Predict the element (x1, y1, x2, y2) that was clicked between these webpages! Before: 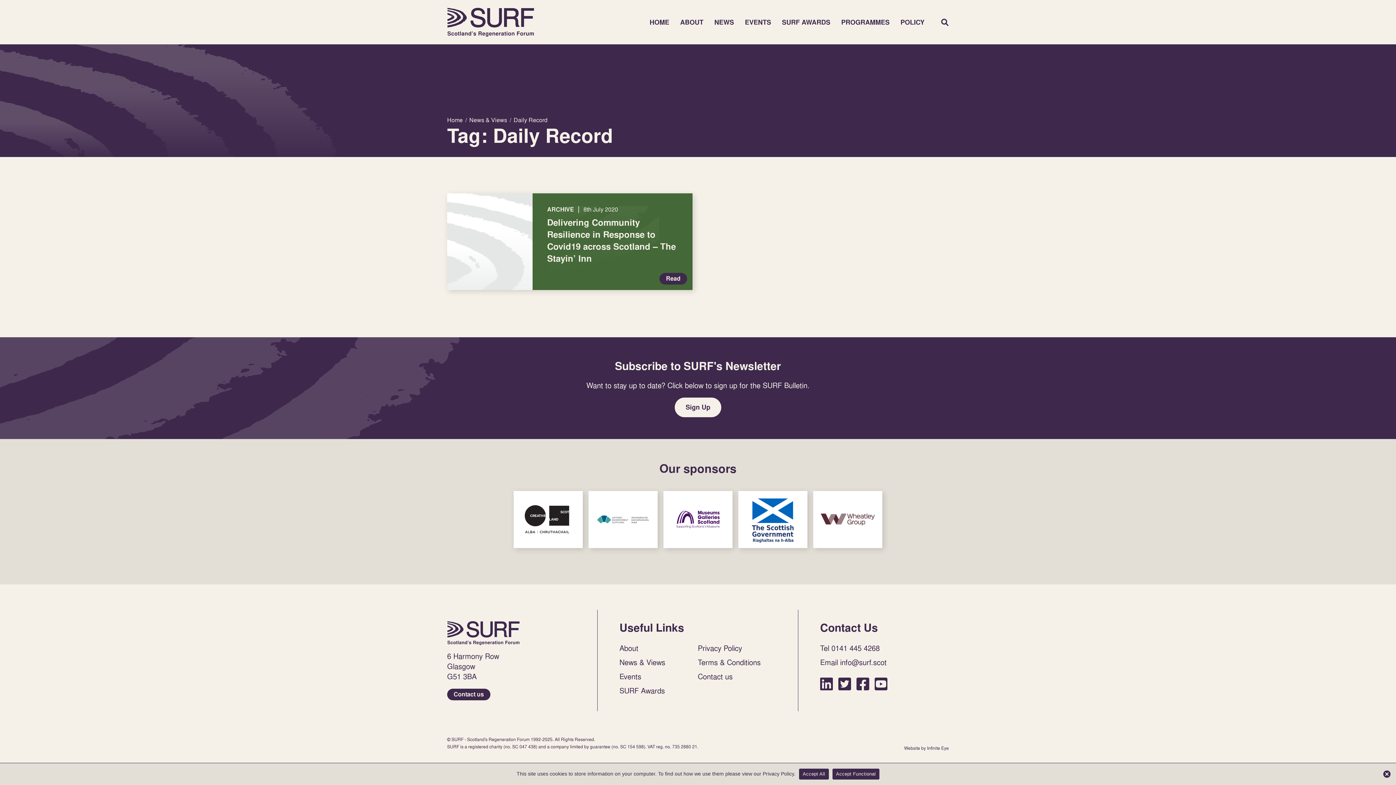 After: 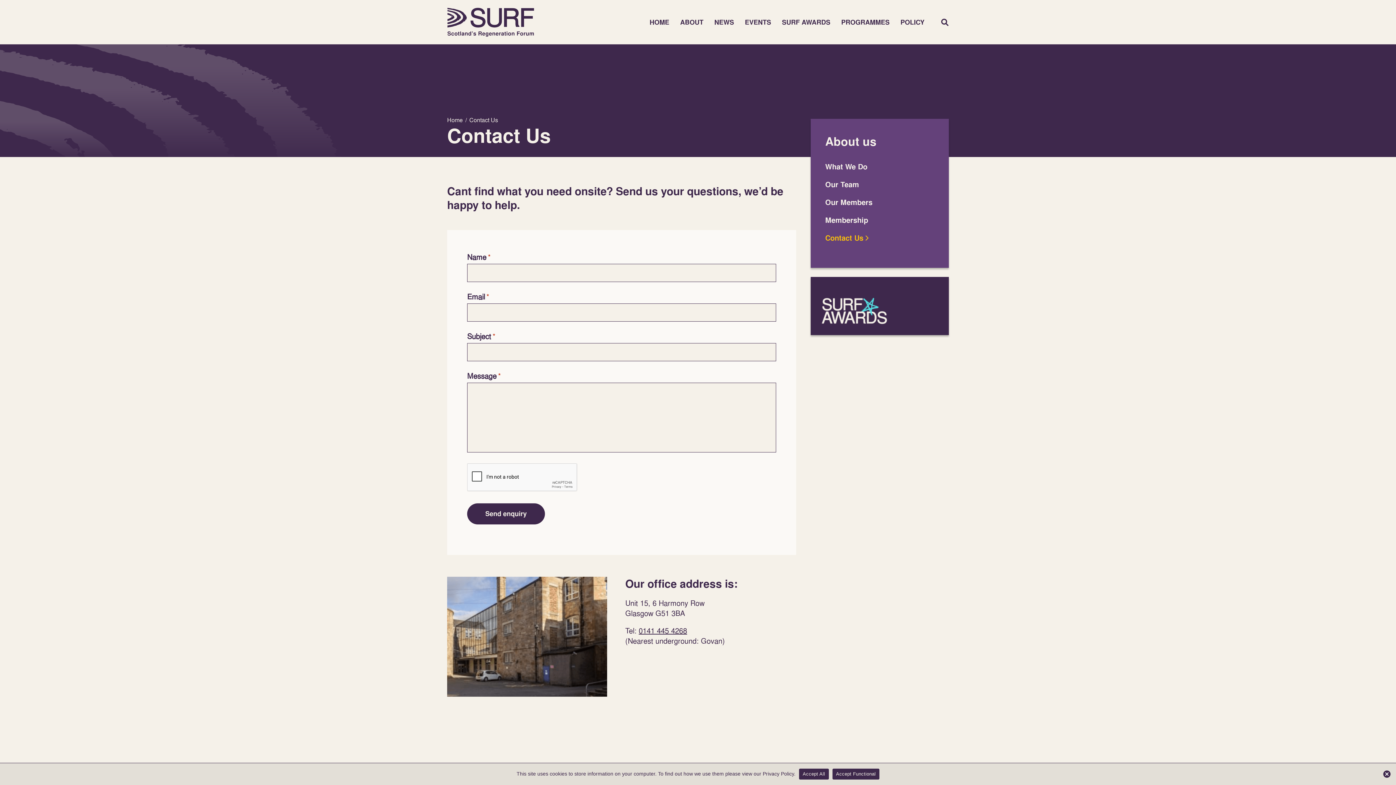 Action: bbox: (698, 672, 776, 680) label: Contact us